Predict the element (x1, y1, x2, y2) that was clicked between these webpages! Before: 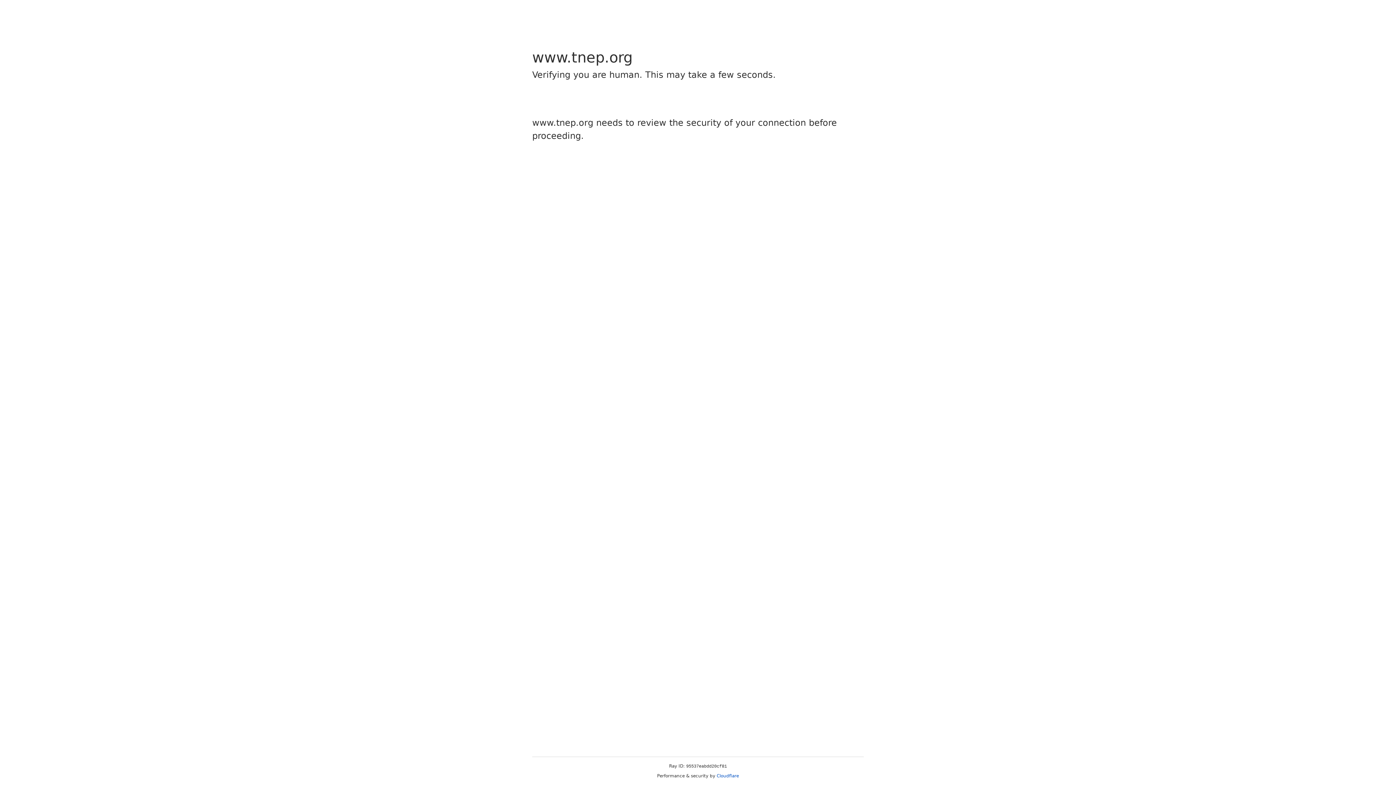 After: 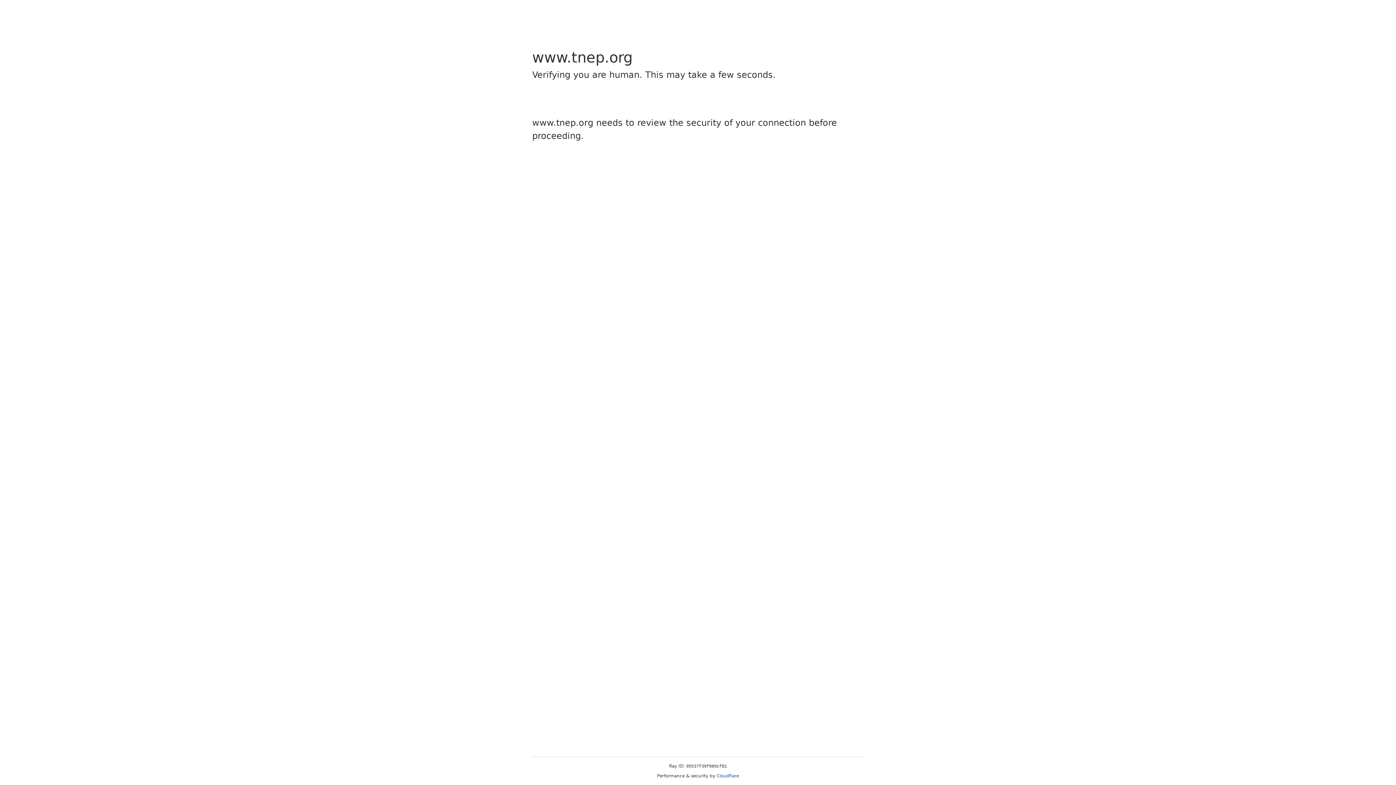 Action: label: Cloudflare bbox: (716, 773, 739, 778)